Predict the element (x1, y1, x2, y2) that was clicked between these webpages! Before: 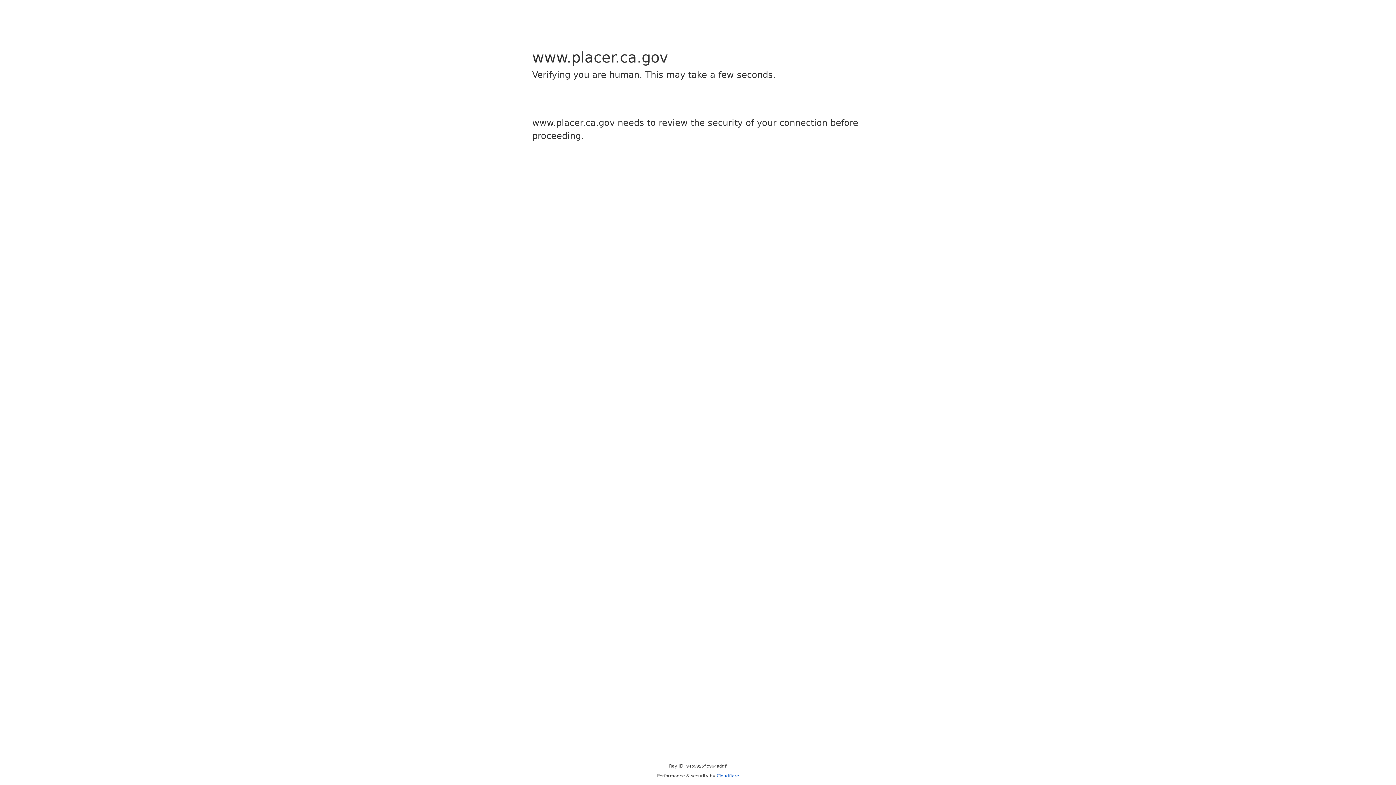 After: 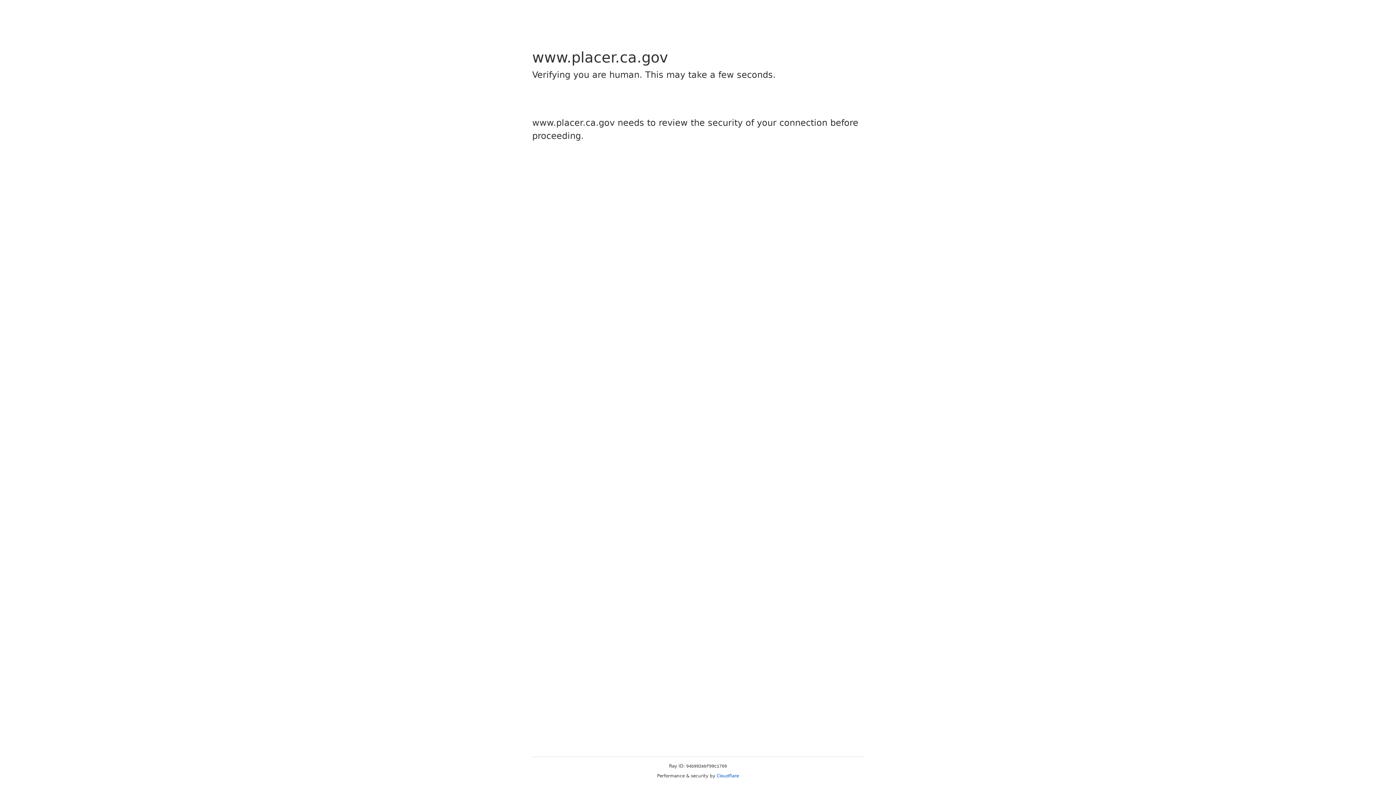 Action: bbox: (716, 773, 739, 778) label: Cloudflare